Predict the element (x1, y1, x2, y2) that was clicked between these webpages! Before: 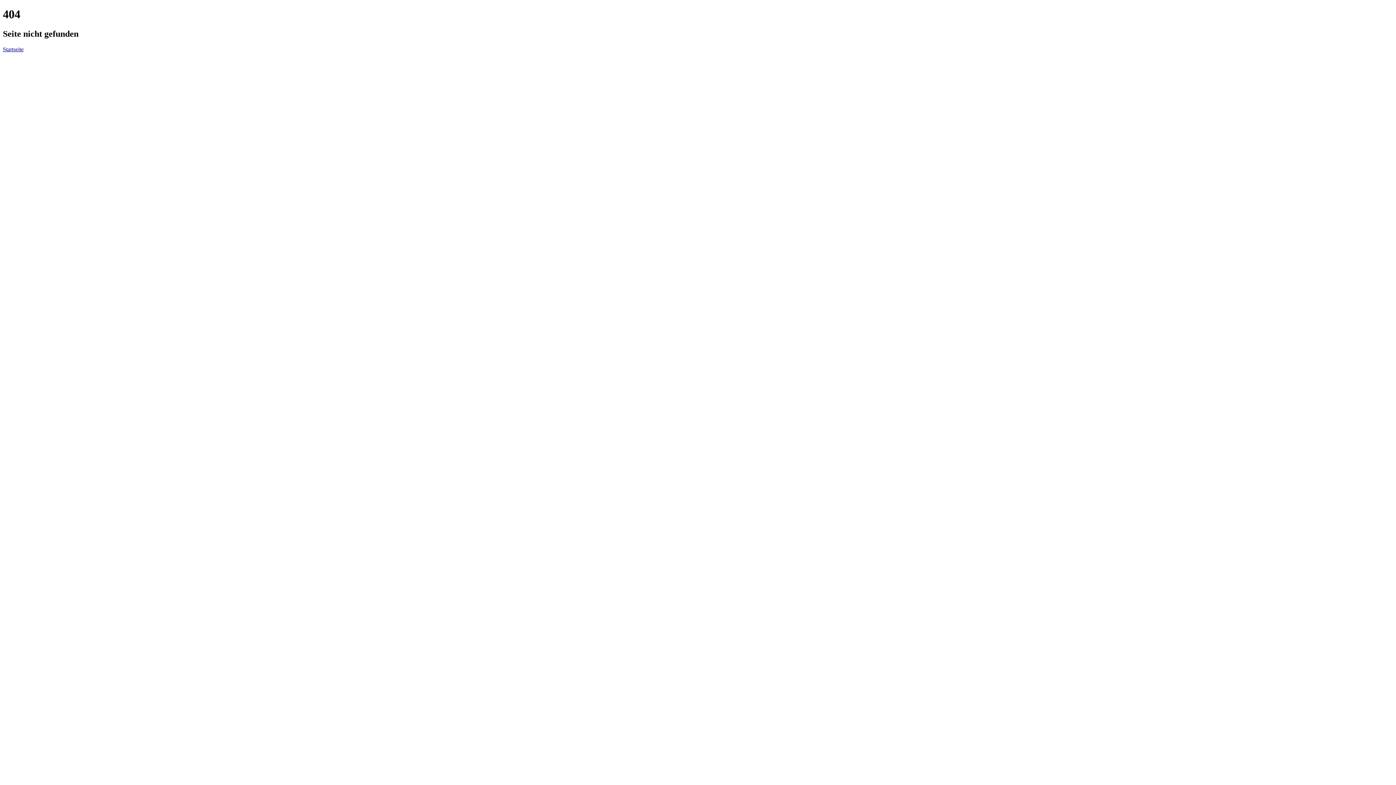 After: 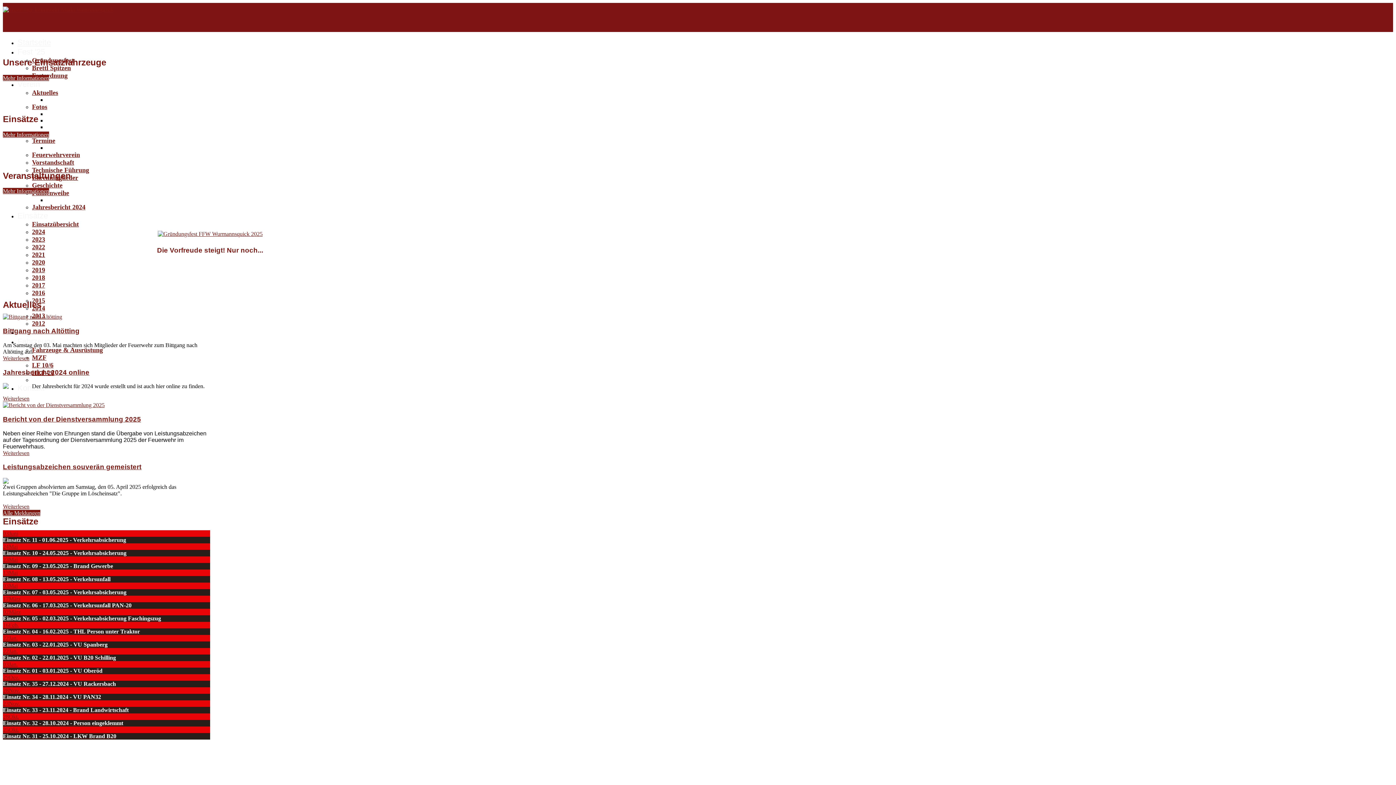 Action: label: Startseite bbox: (2, 46, 23, 52)